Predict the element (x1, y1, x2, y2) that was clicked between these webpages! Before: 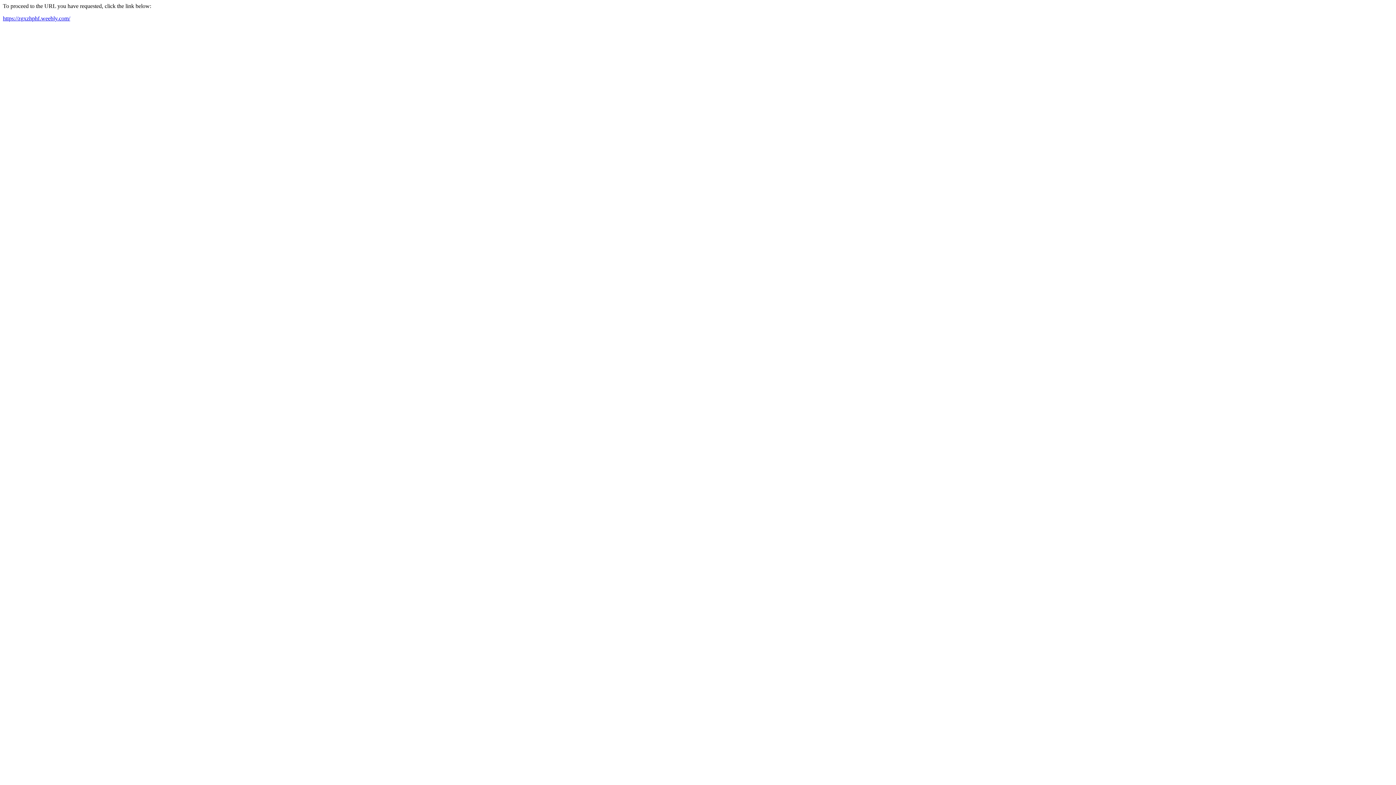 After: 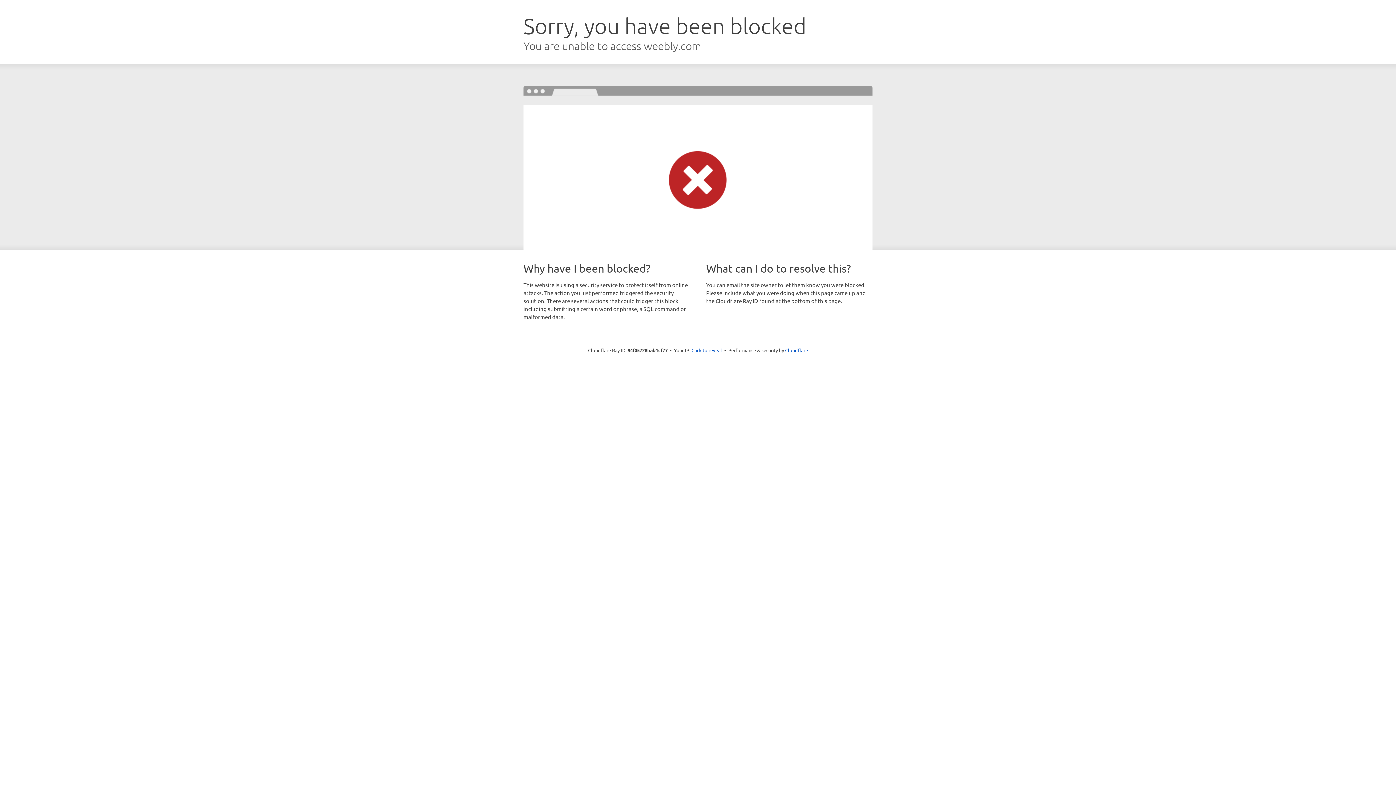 Action: label: https://zgxzhphf.weebly.com/ bbox: (2, 15, 70, 21)